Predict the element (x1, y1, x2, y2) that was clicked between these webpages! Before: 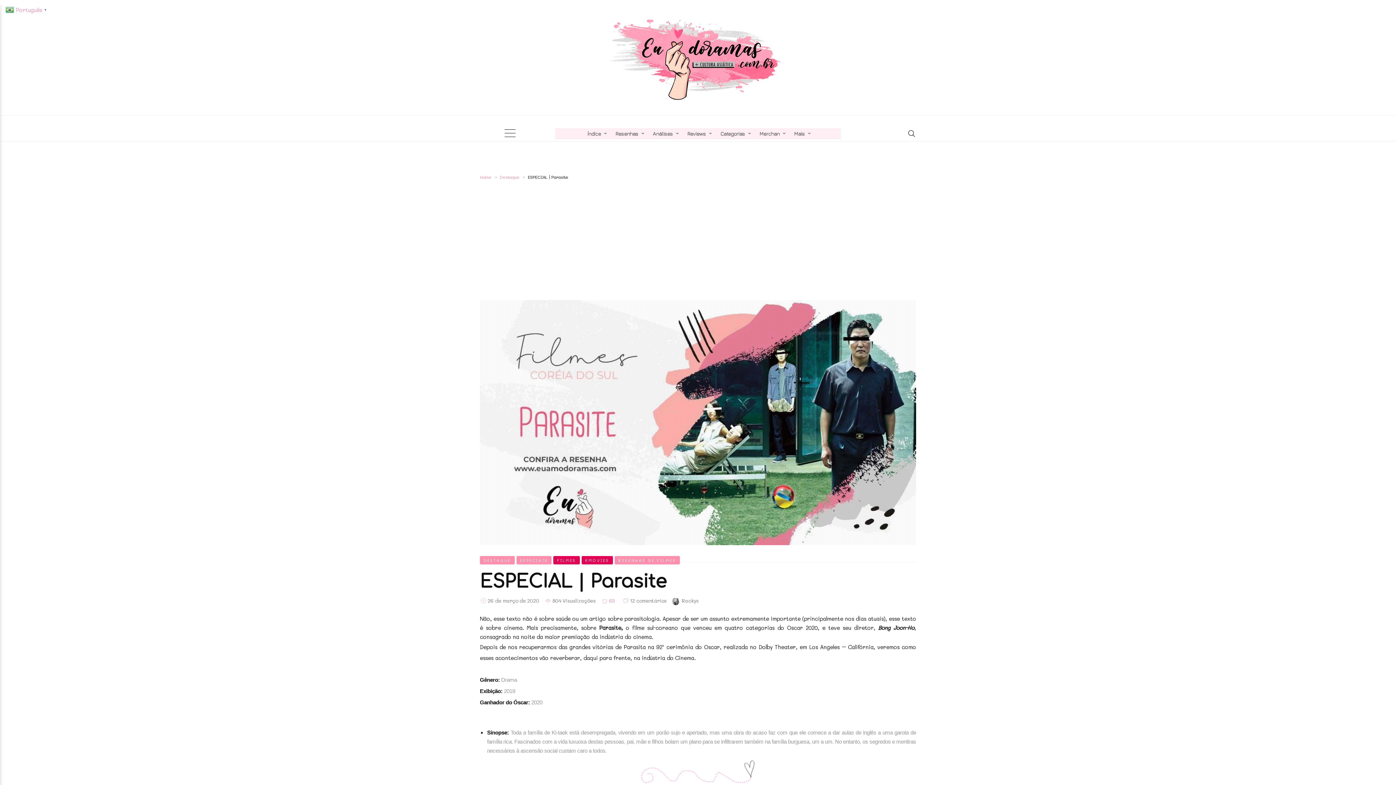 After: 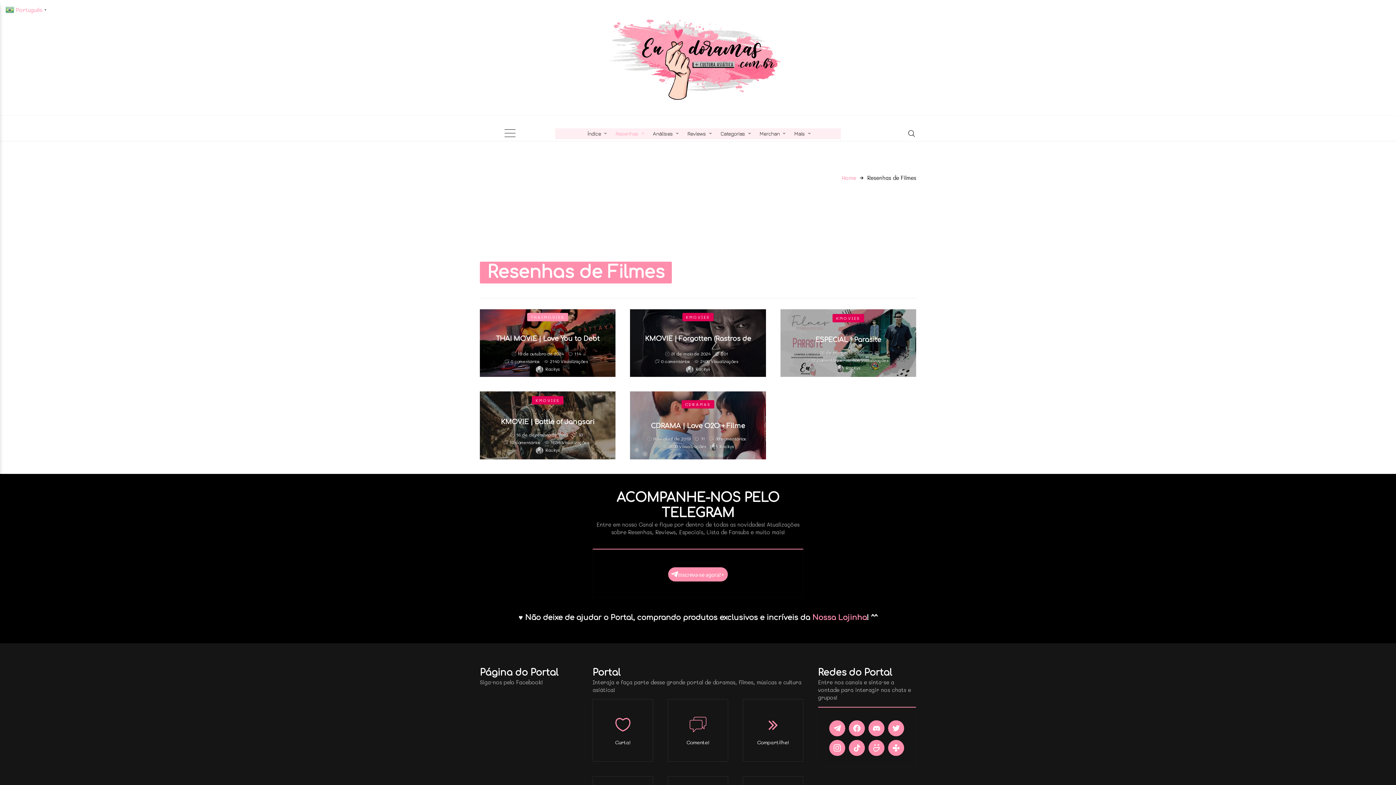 Action: label: RESENHAS DE FILMES bbox: (614, 556, 679, 564)